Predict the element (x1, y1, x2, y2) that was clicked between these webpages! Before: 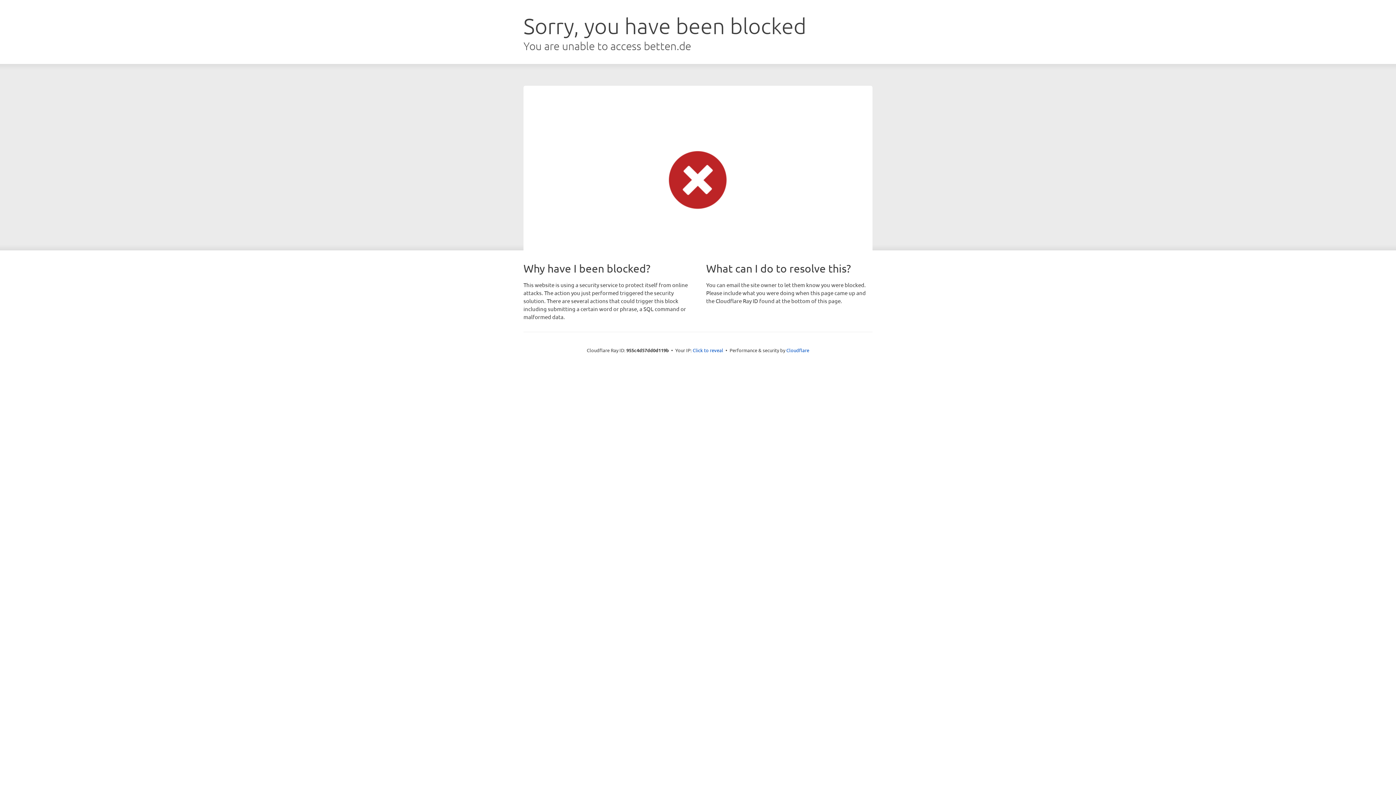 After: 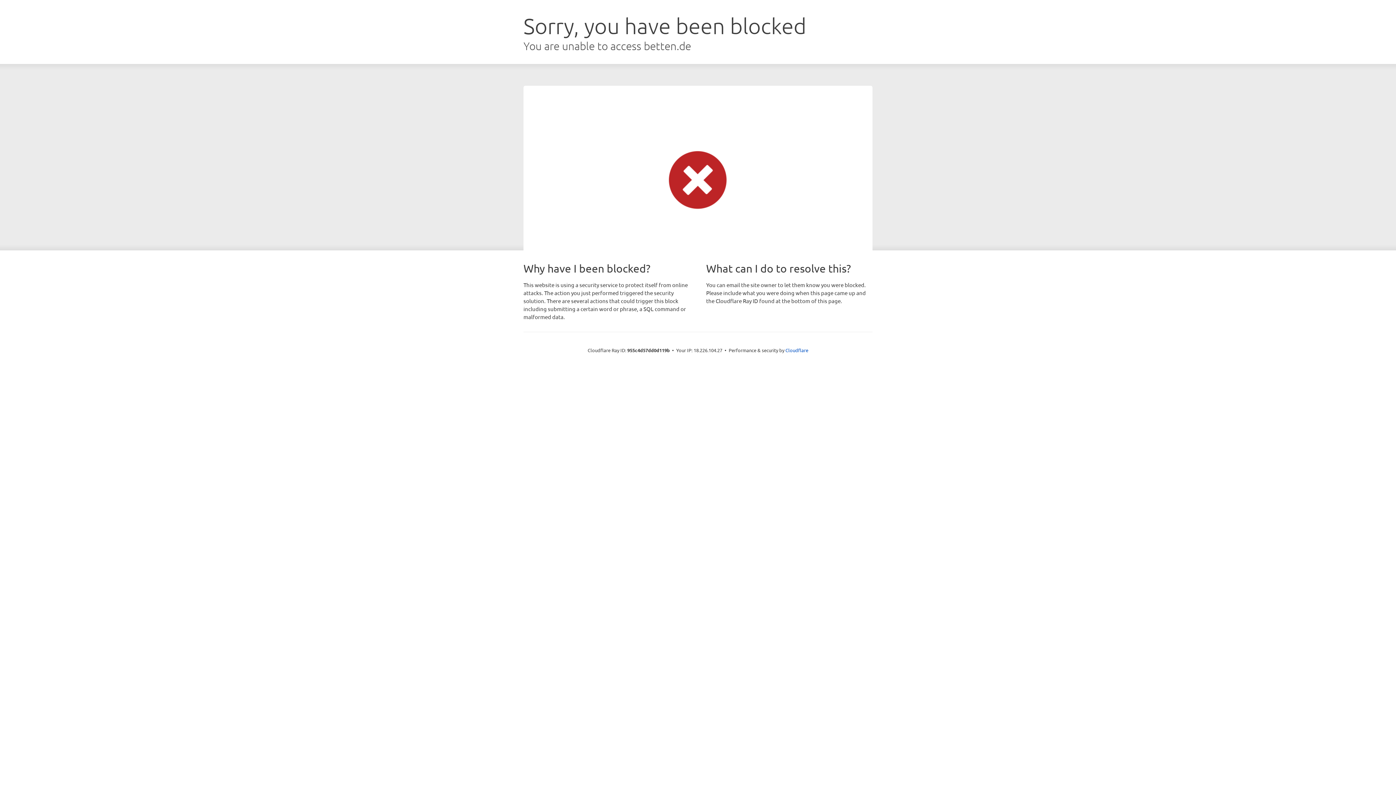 Action: bbox: (692, 346, 723, 353) label: Click to reveal